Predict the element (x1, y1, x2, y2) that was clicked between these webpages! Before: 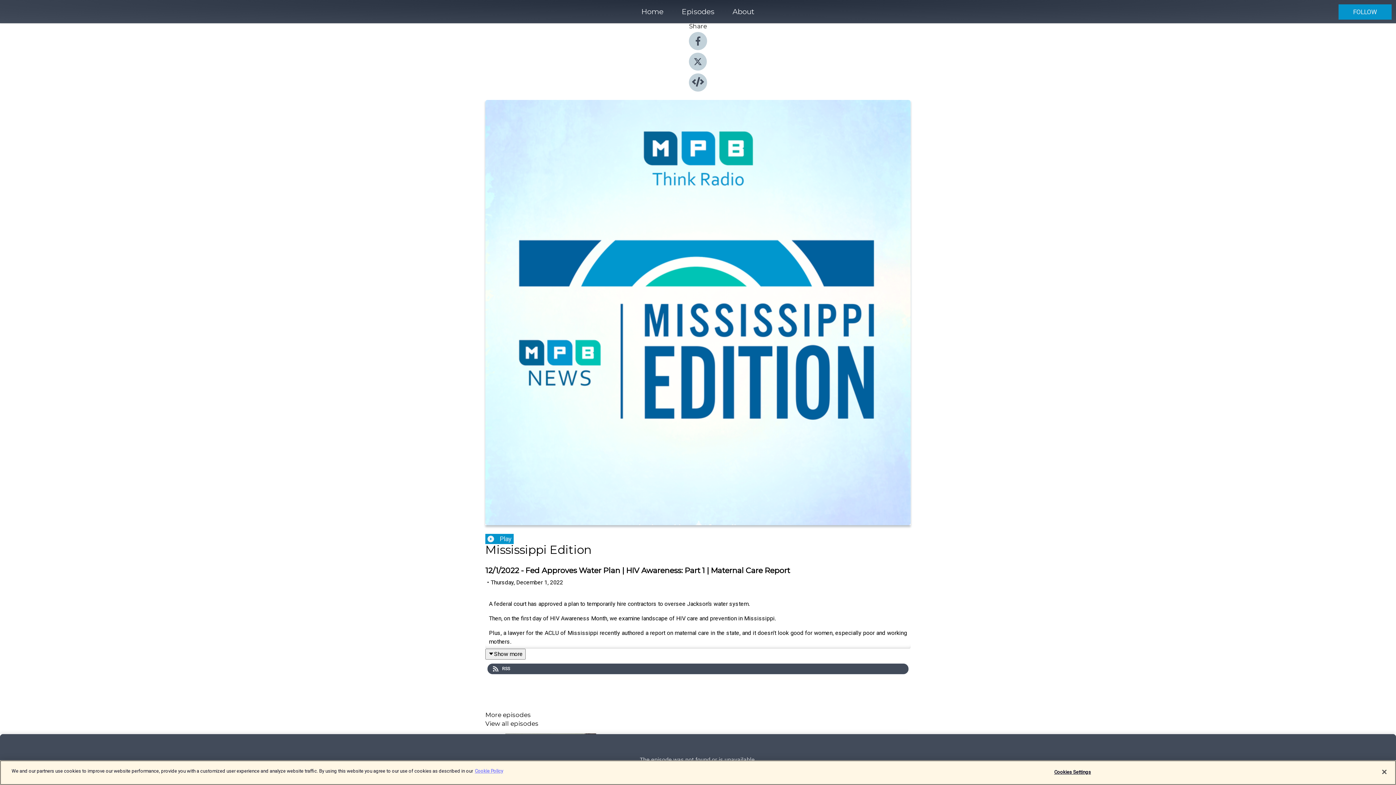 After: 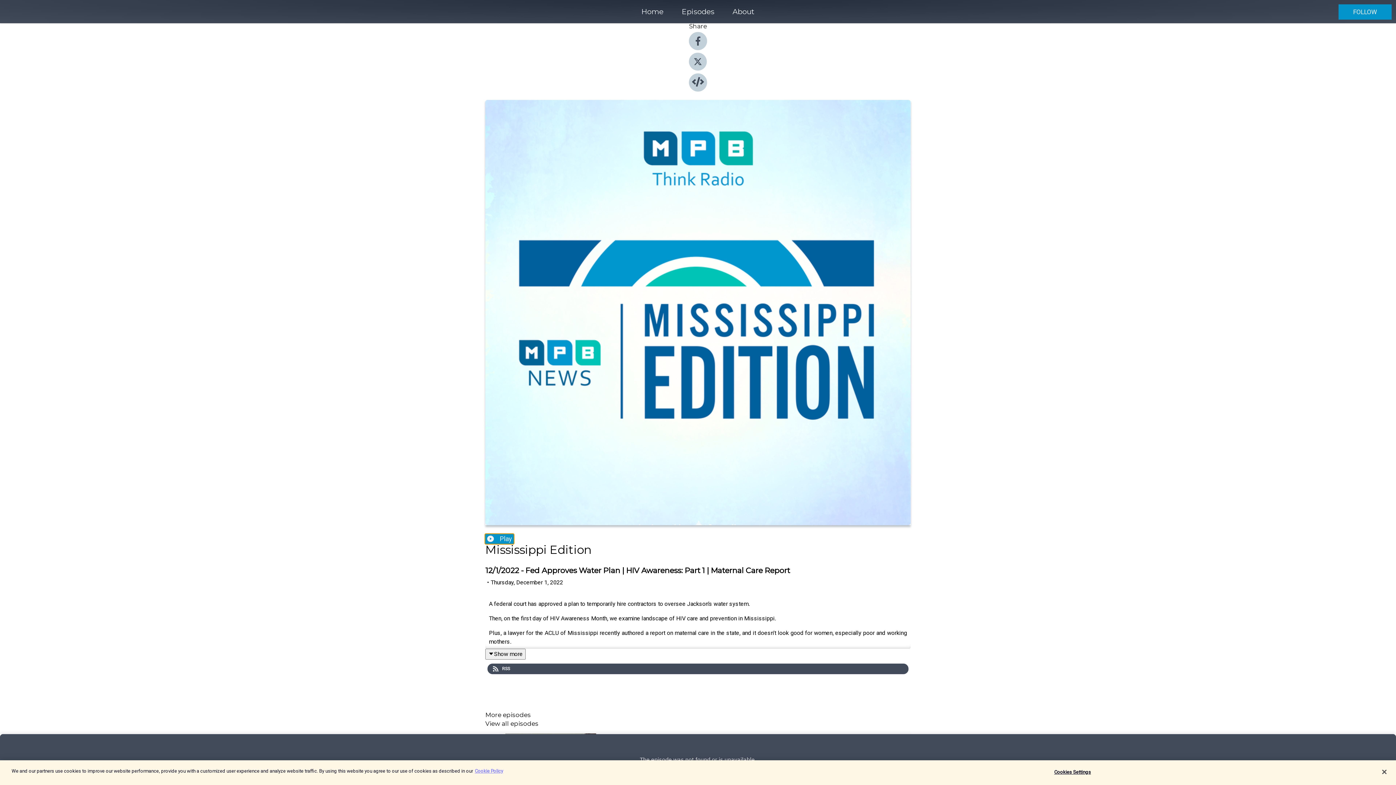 Action: bbox: (485, 534, 513, 544) label: Play